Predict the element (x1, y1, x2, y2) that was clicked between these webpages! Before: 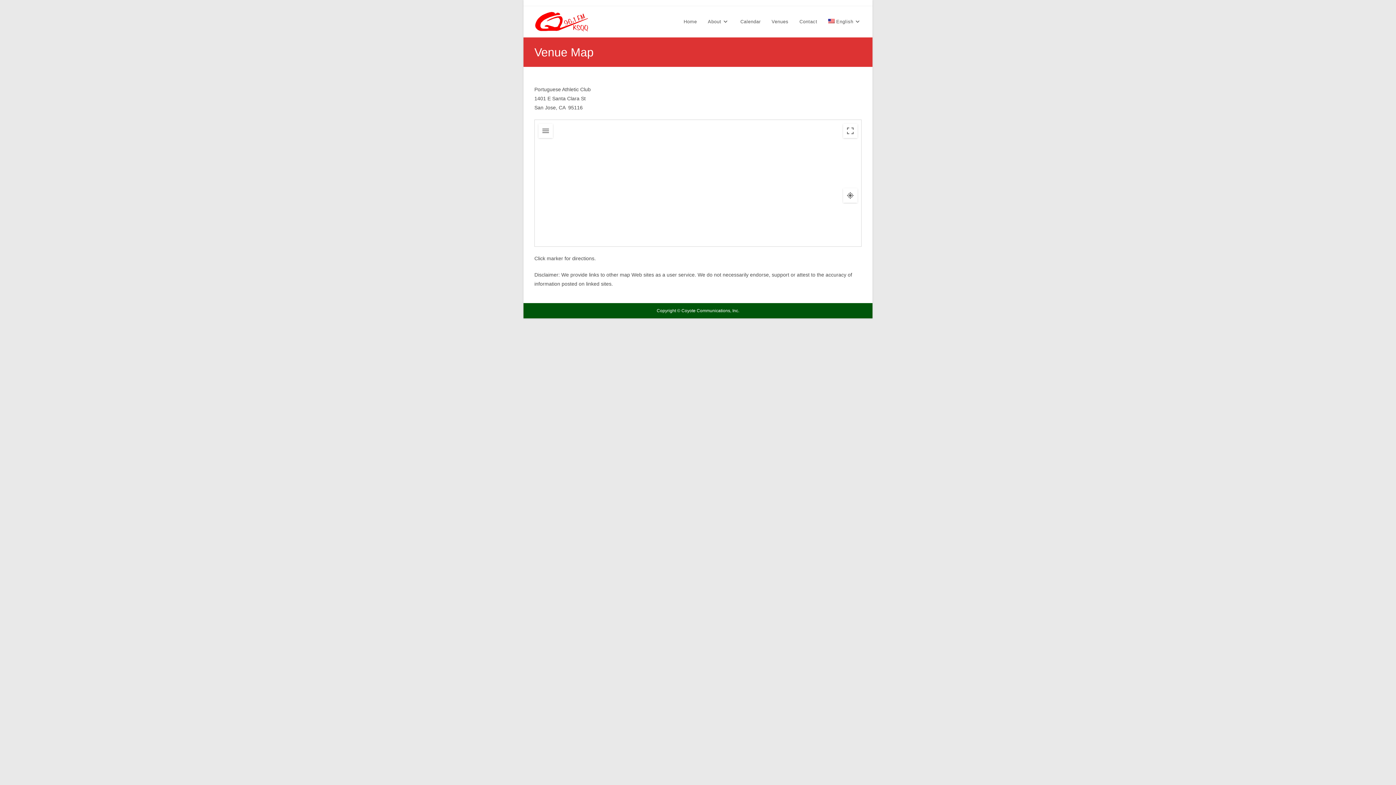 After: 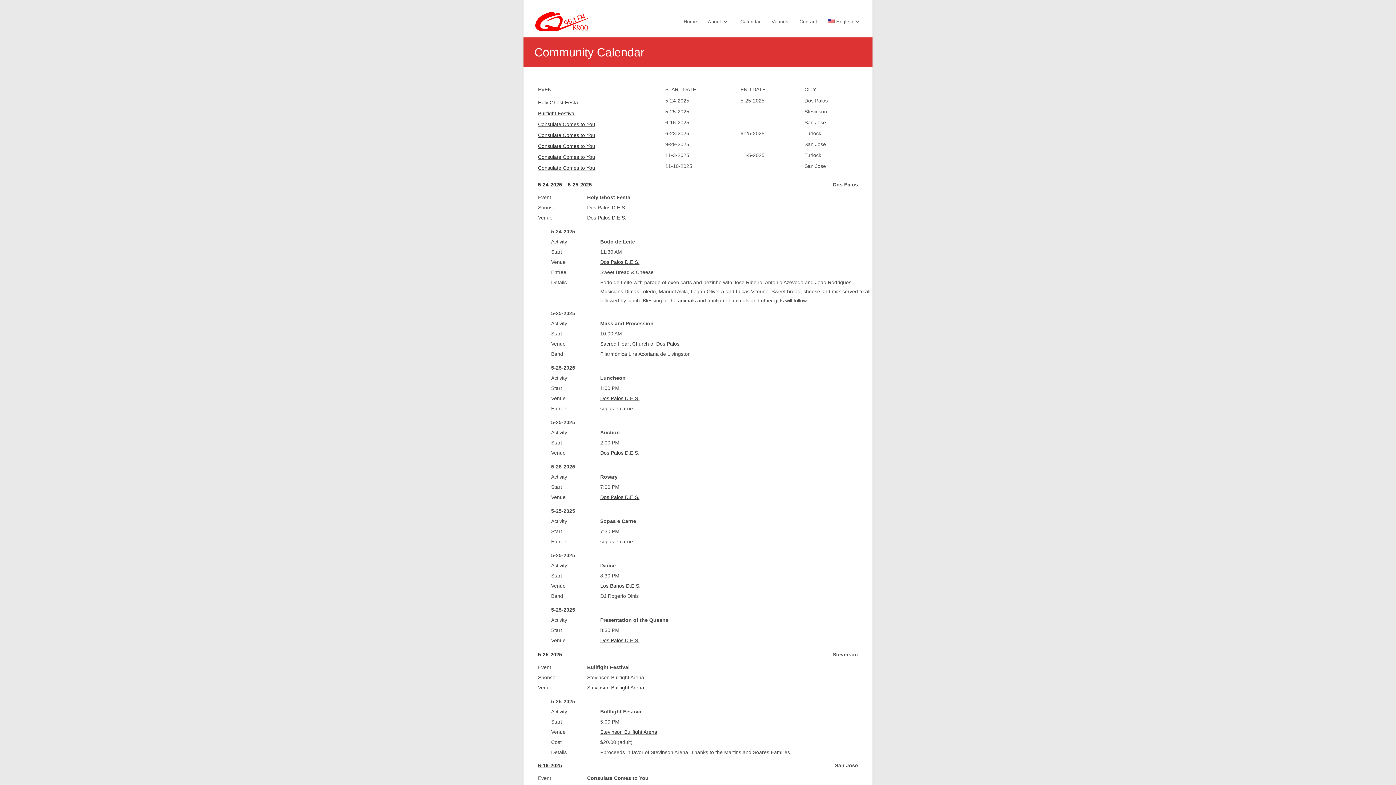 Action: bbox: (735, 6, 766, 37) label: Calendar